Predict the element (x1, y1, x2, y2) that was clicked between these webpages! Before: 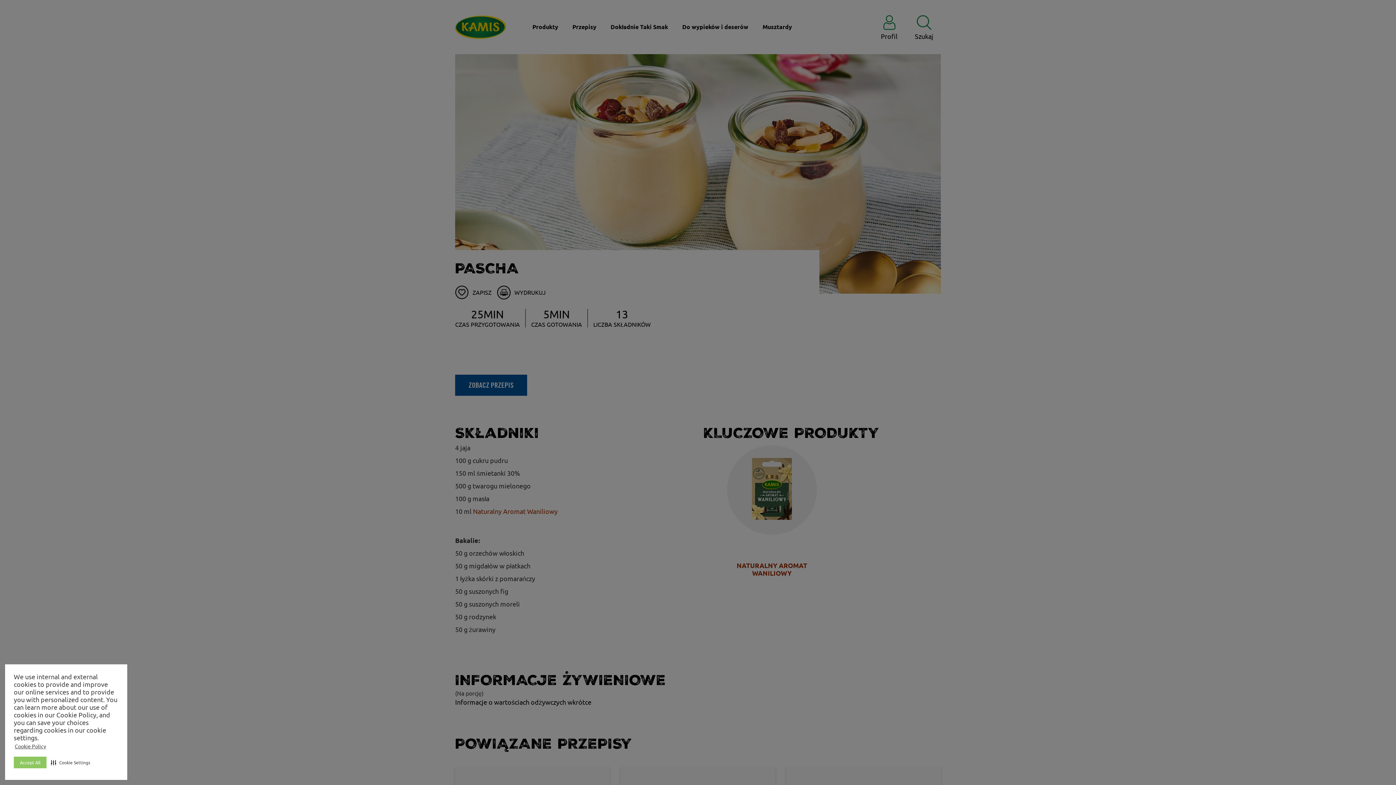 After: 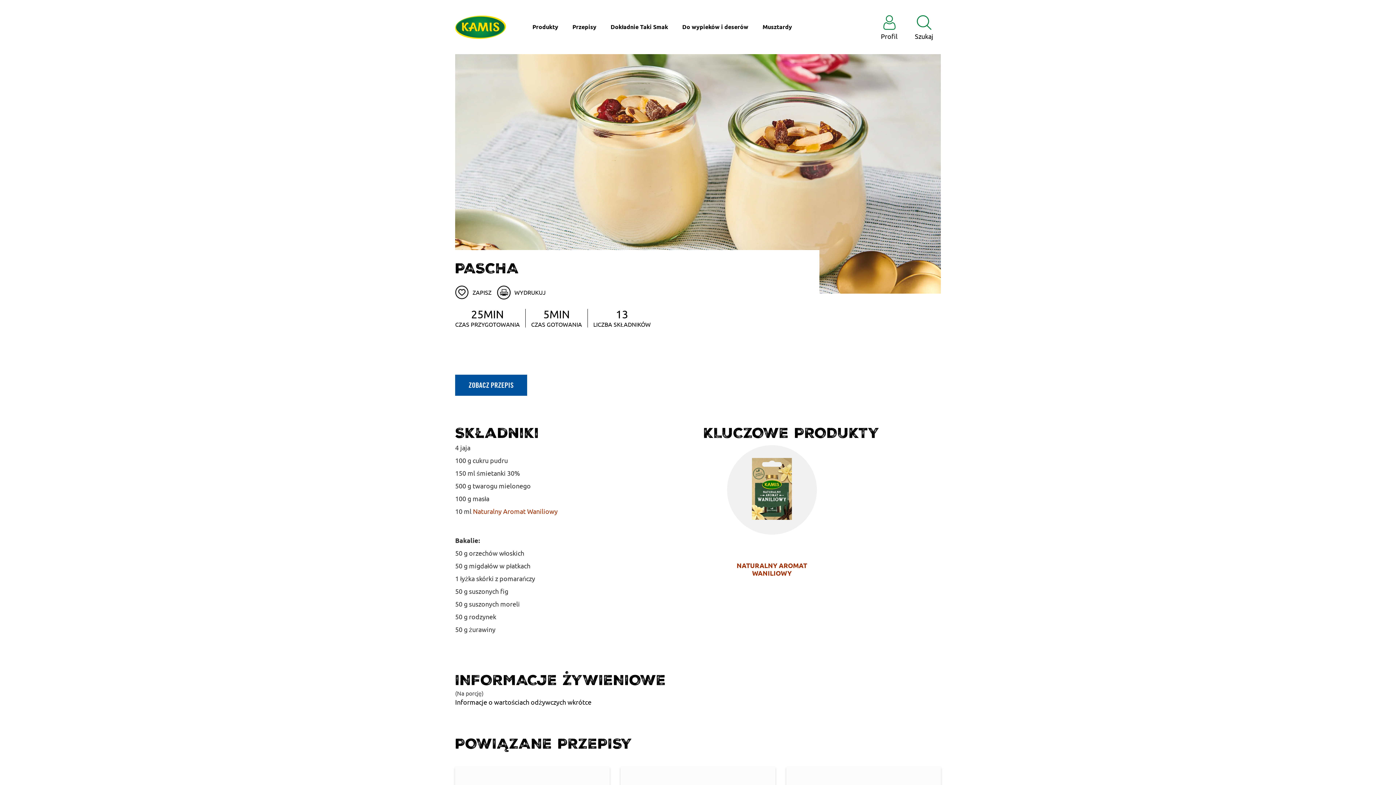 Action: label: Accept All bbox: (13, 757, 46, 768)